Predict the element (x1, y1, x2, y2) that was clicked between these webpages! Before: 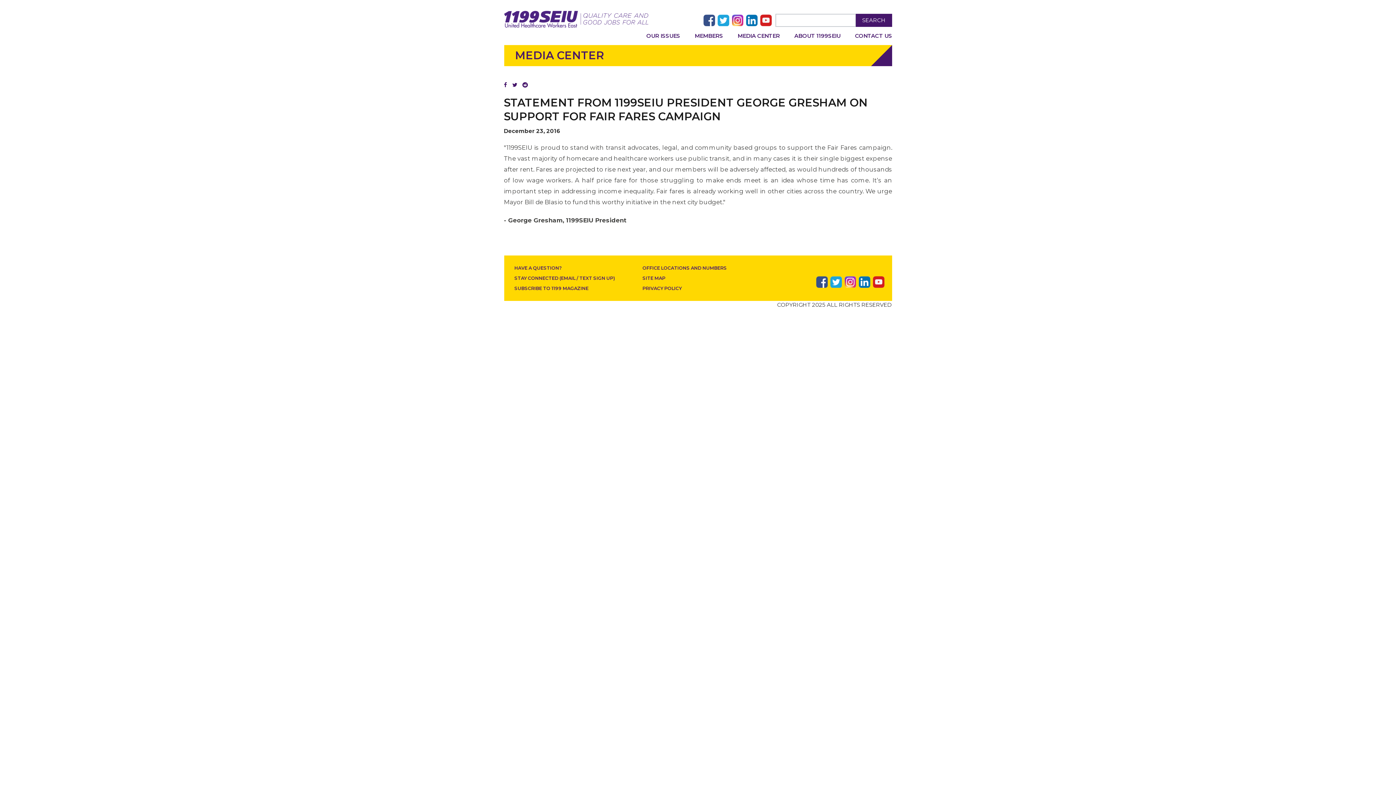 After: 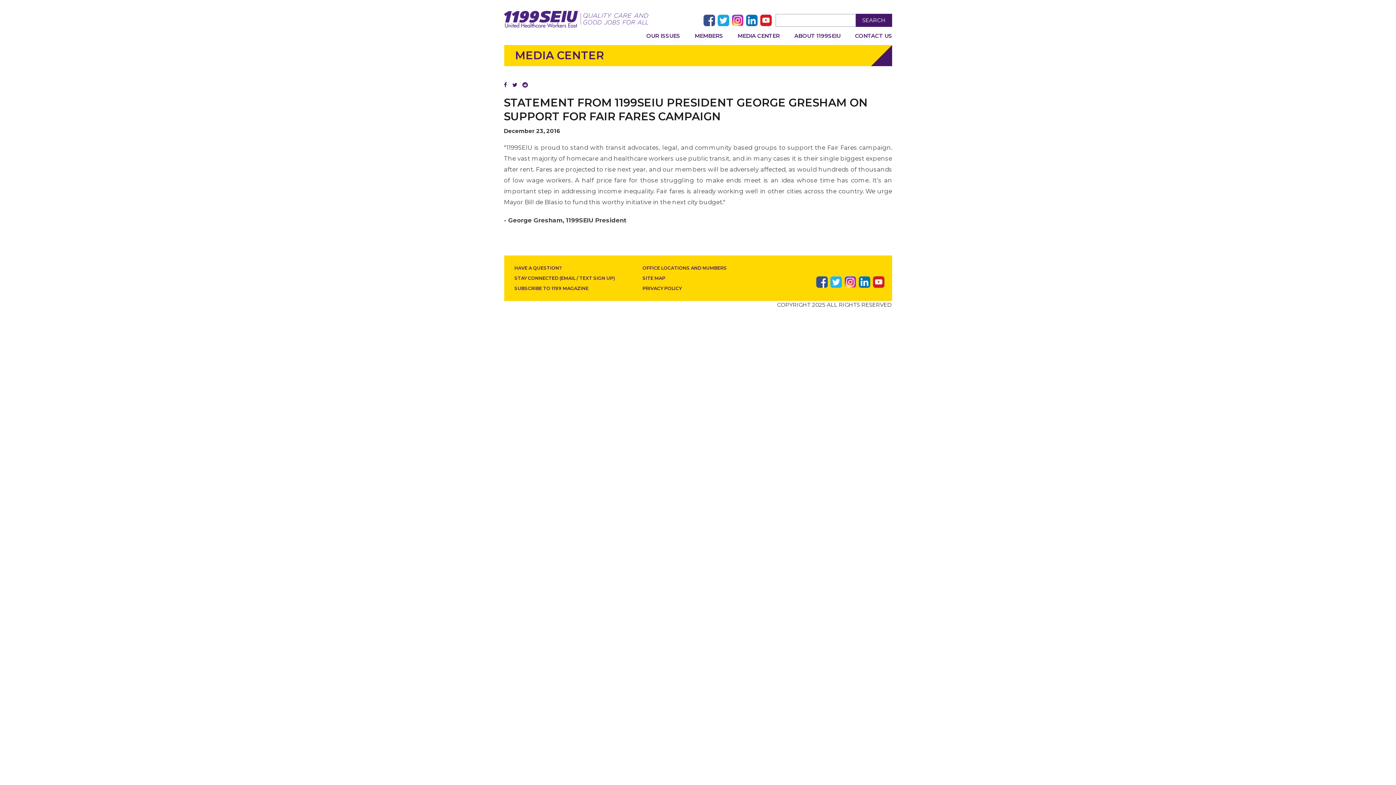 Action: bbox: (830, 278, 842, 284)